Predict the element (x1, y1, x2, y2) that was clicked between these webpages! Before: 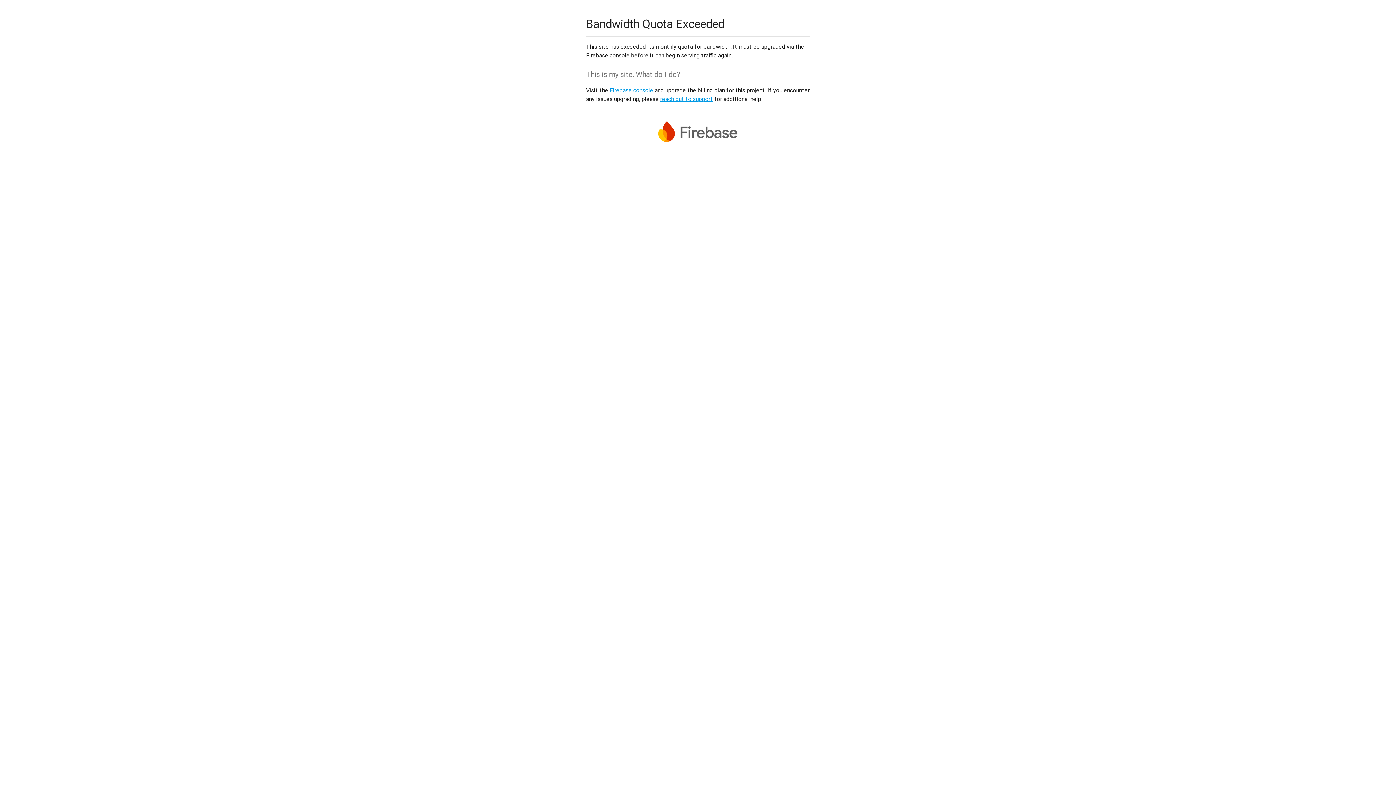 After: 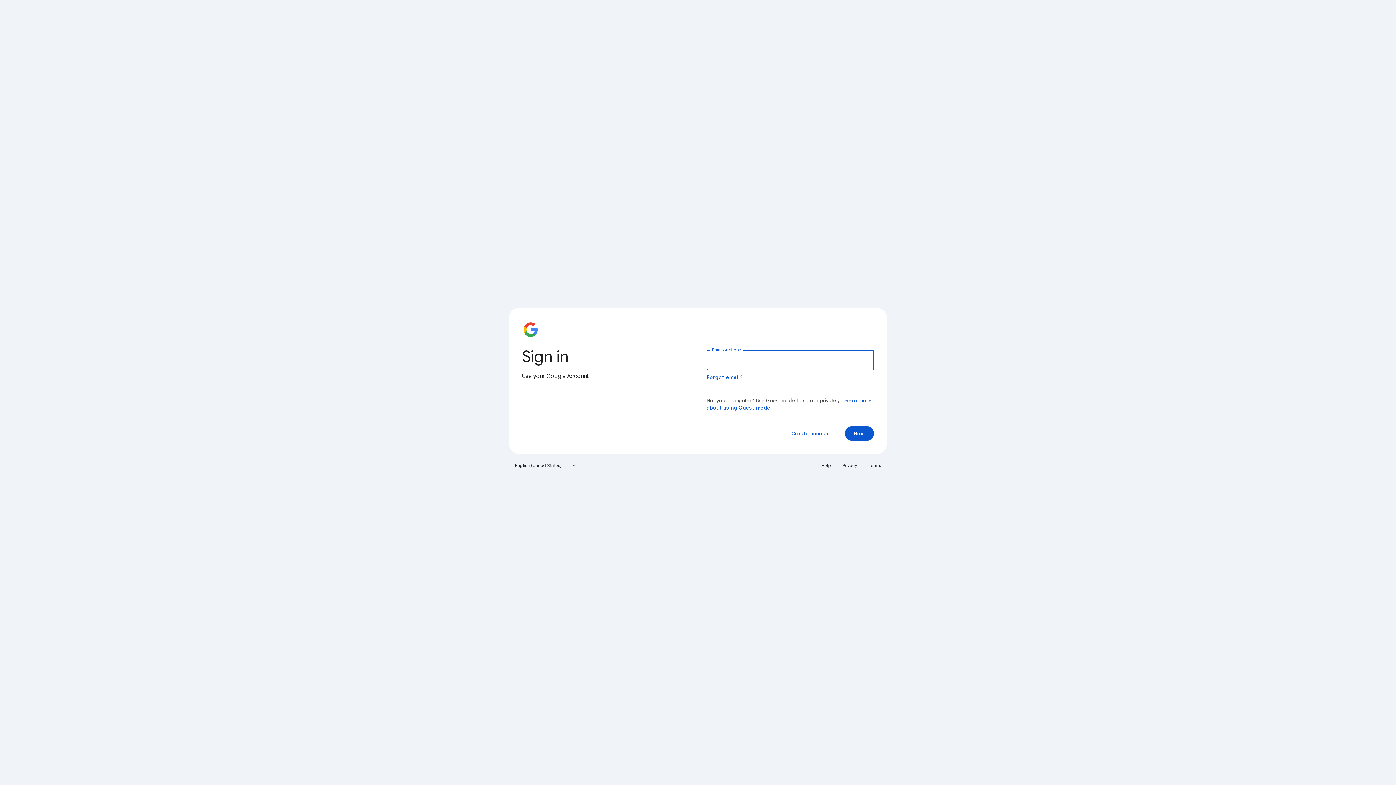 Action: bbox: (609, 86, 653, 93) label: Firebase console